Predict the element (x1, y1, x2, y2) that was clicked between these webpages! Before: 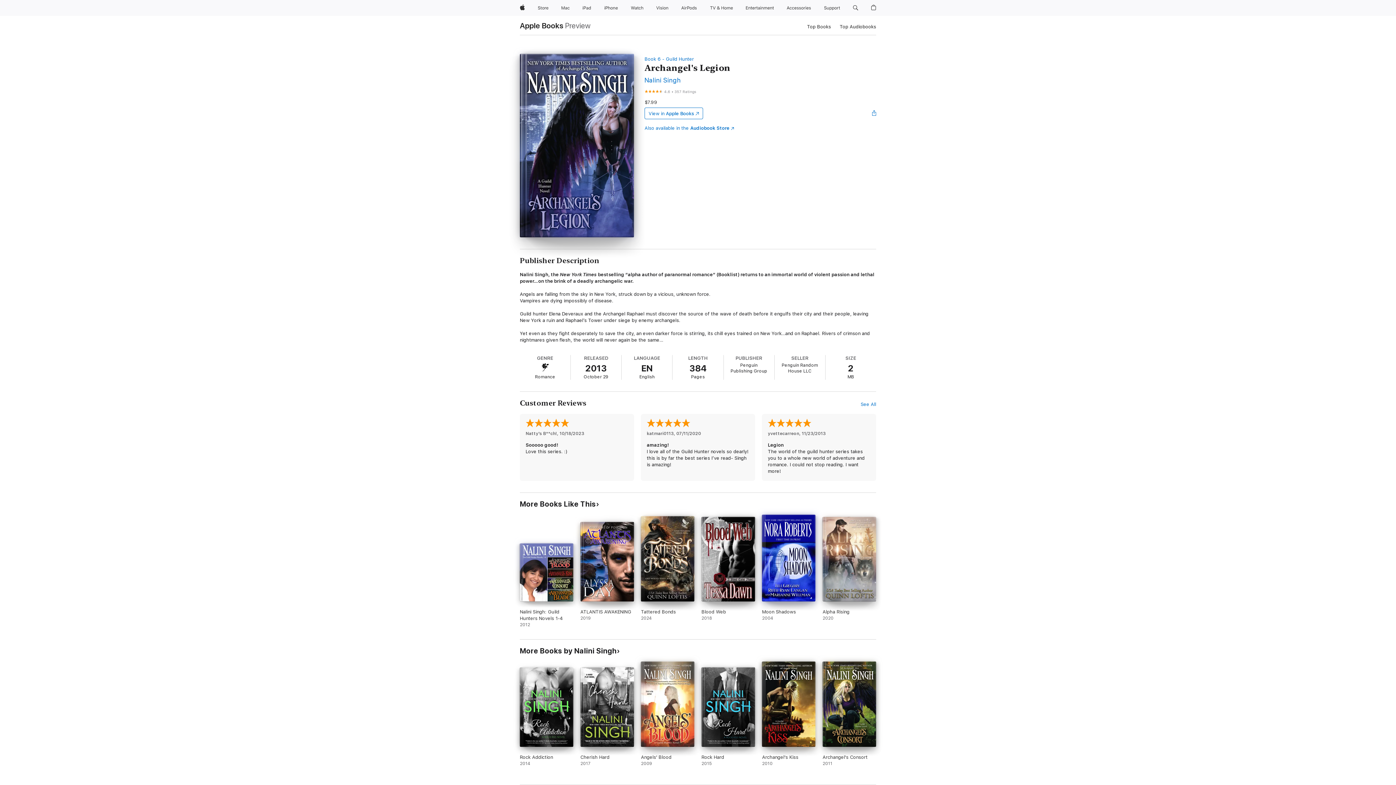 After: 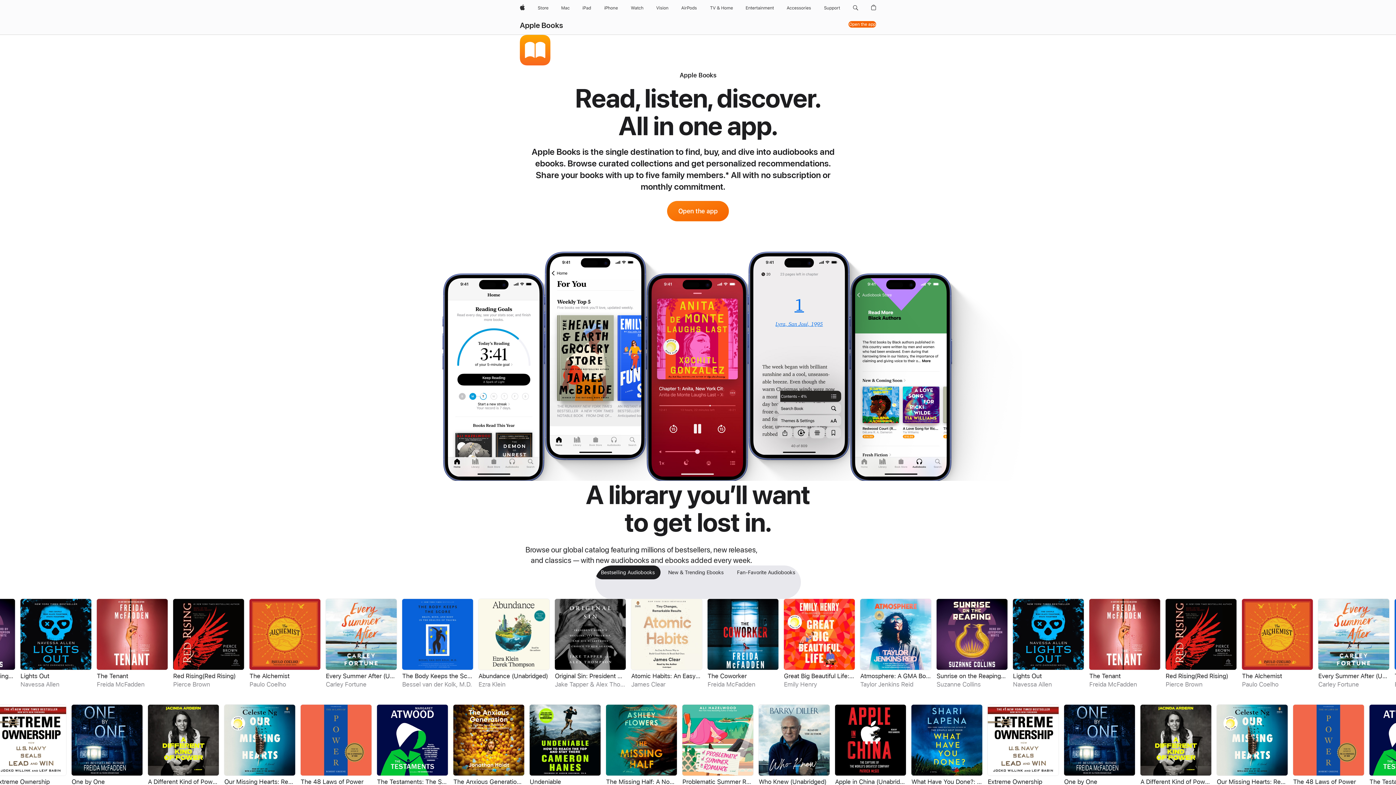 Action: label: Apple Books bbox: (520, 21, 563, 29)